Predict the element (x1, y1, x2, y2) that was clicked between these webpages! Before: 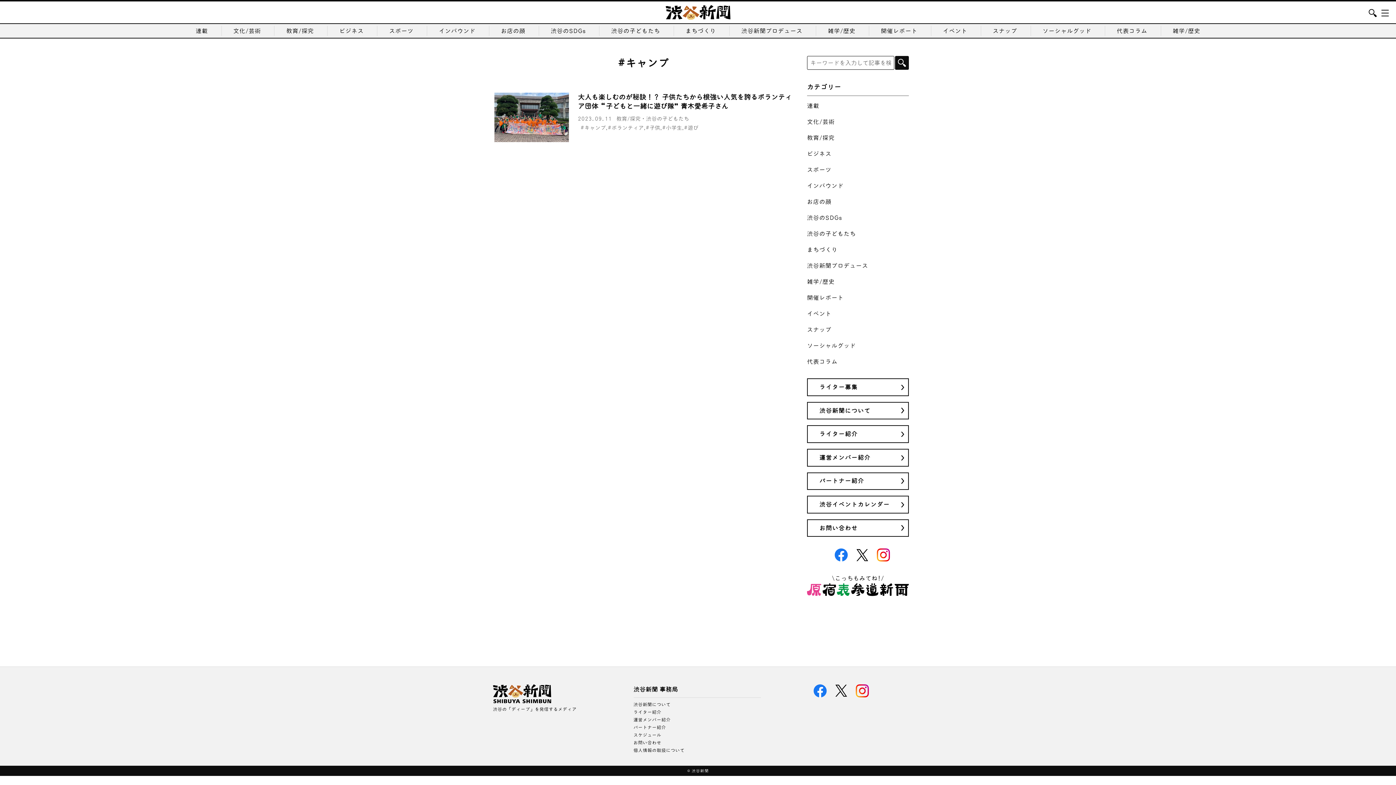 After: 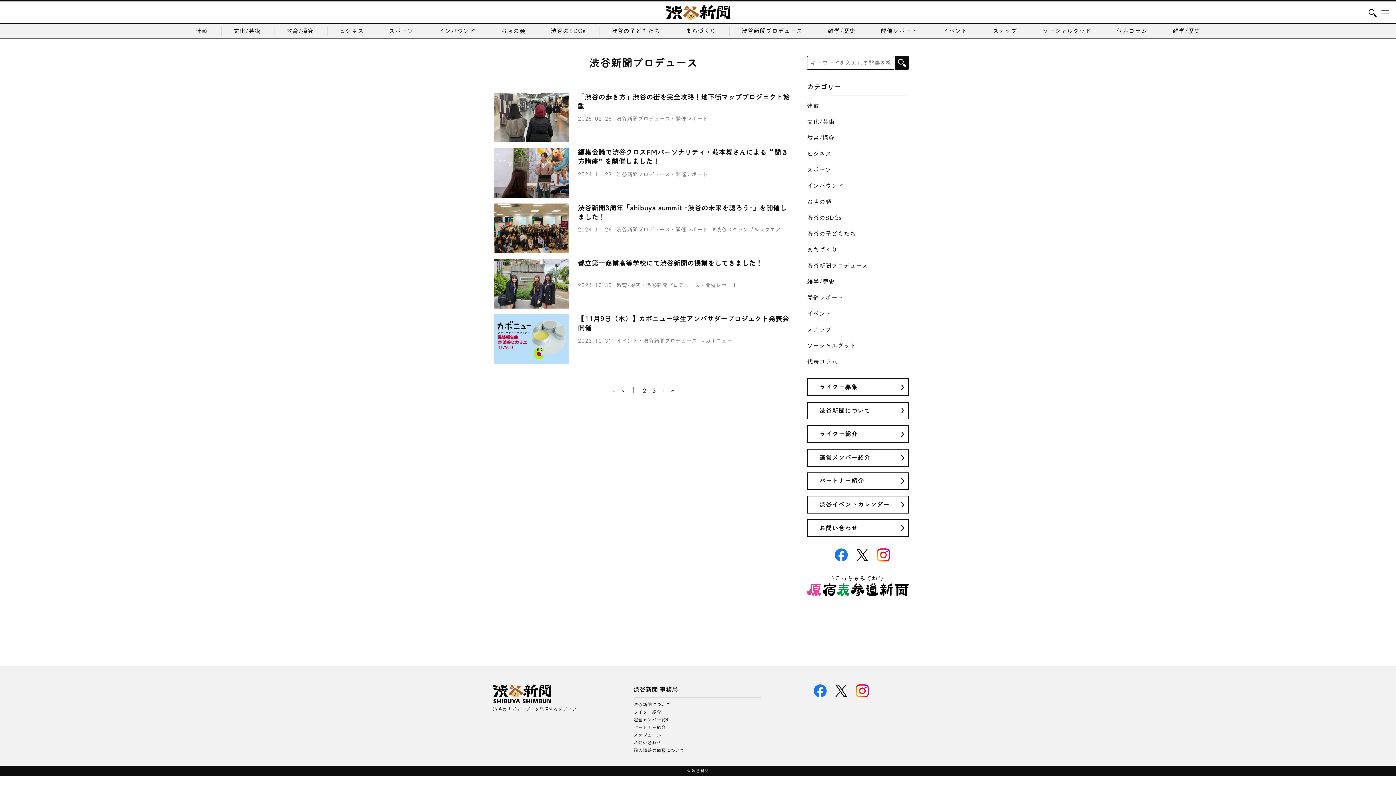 Action: label: 渋谷新聞プロデュース bbox: (729, 25, 814, 35)